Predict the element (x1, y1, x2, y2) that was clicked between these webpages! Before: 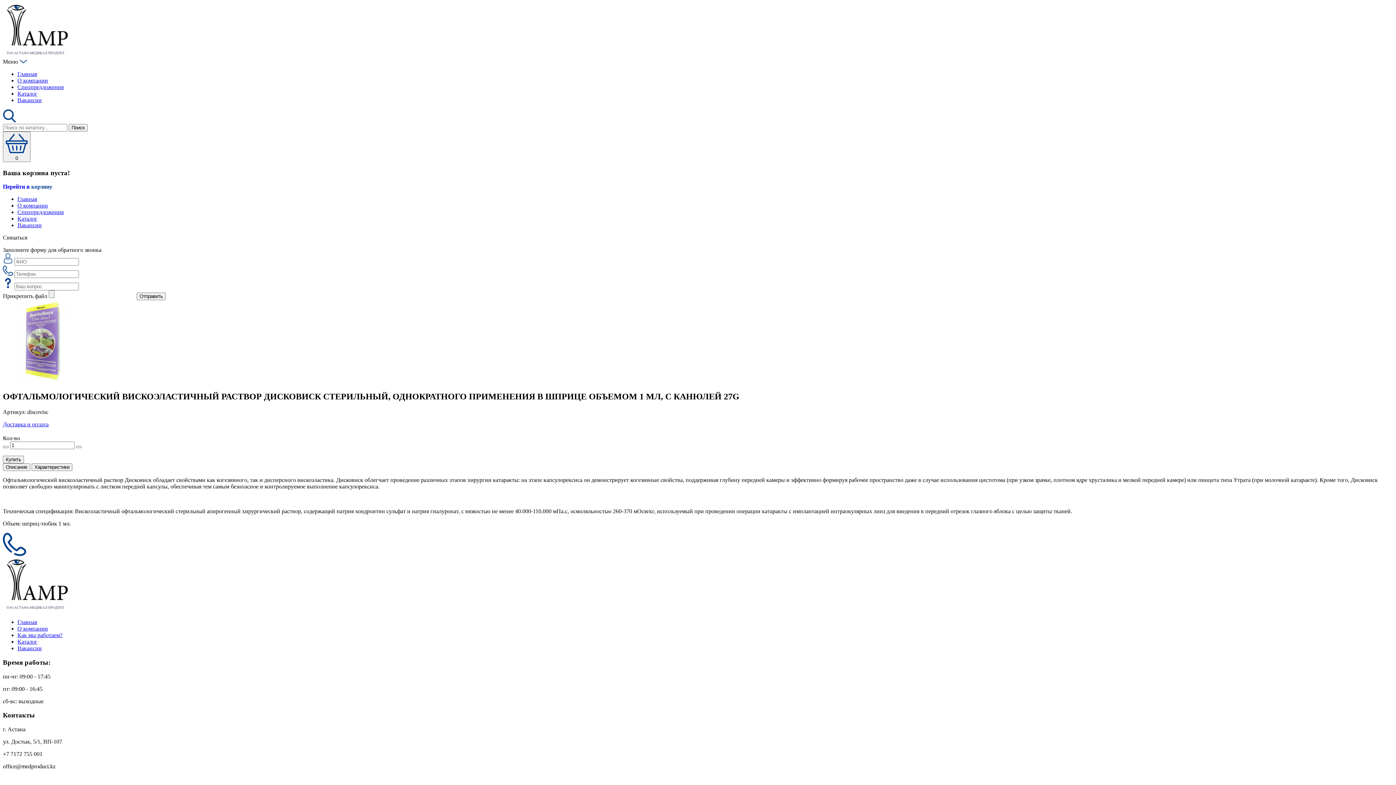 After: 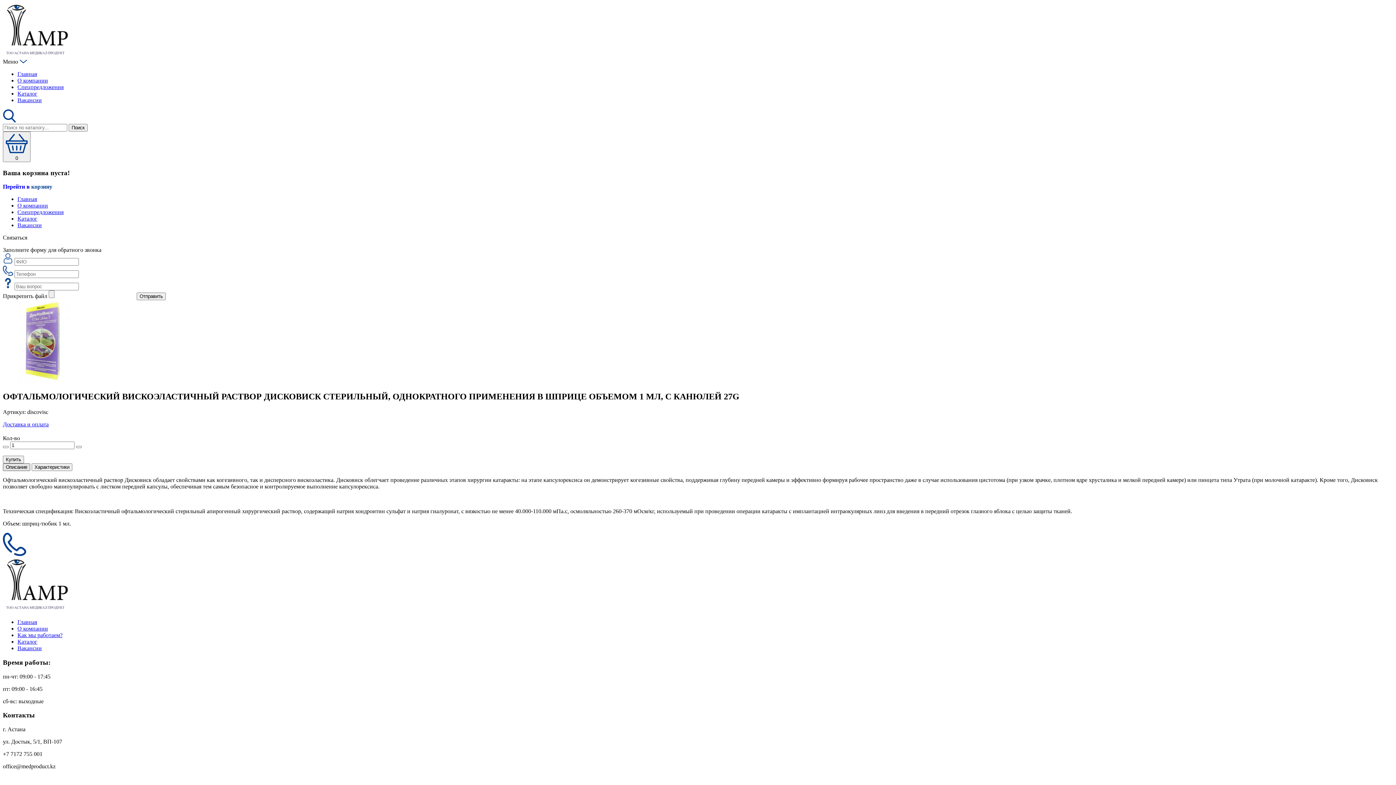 Action: bbox: (2, 463, 30, 471) label: Описание